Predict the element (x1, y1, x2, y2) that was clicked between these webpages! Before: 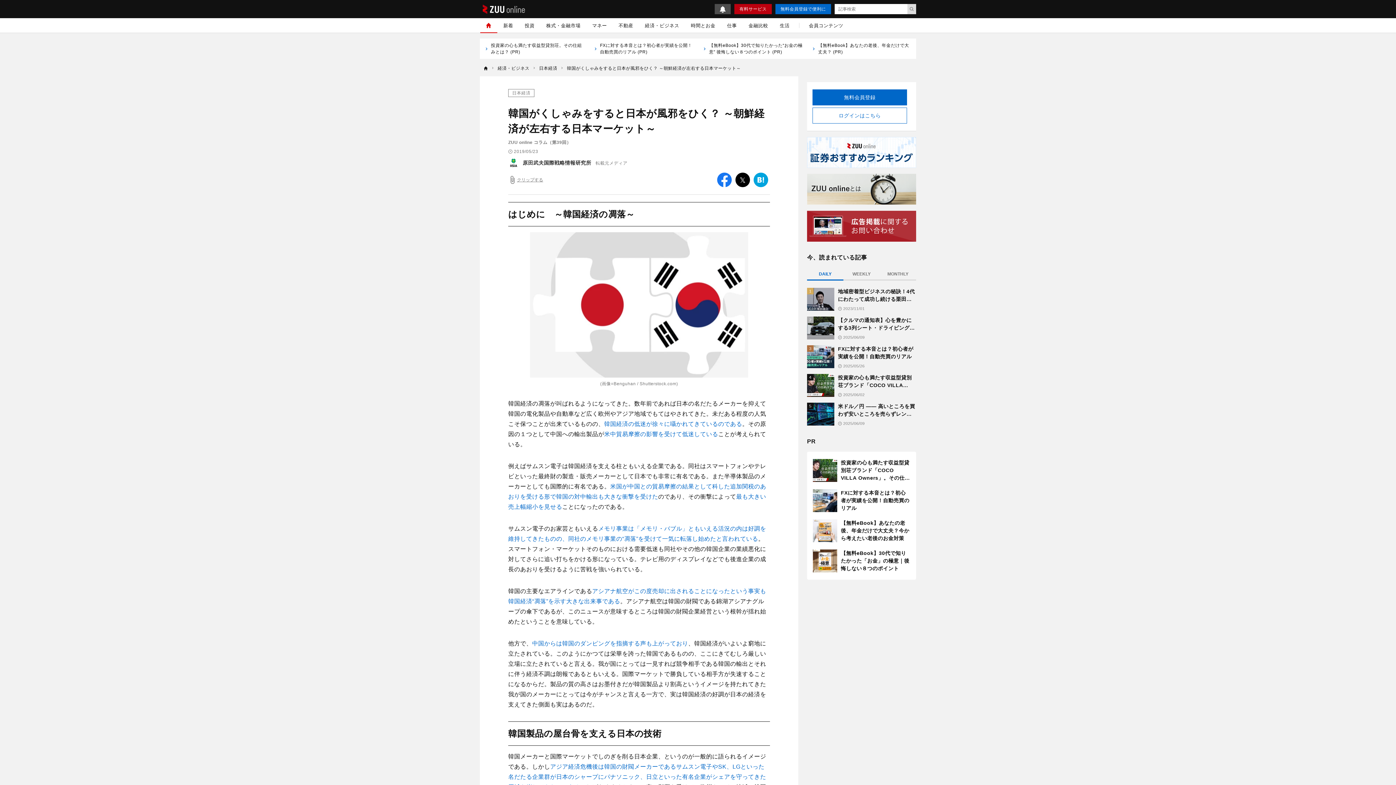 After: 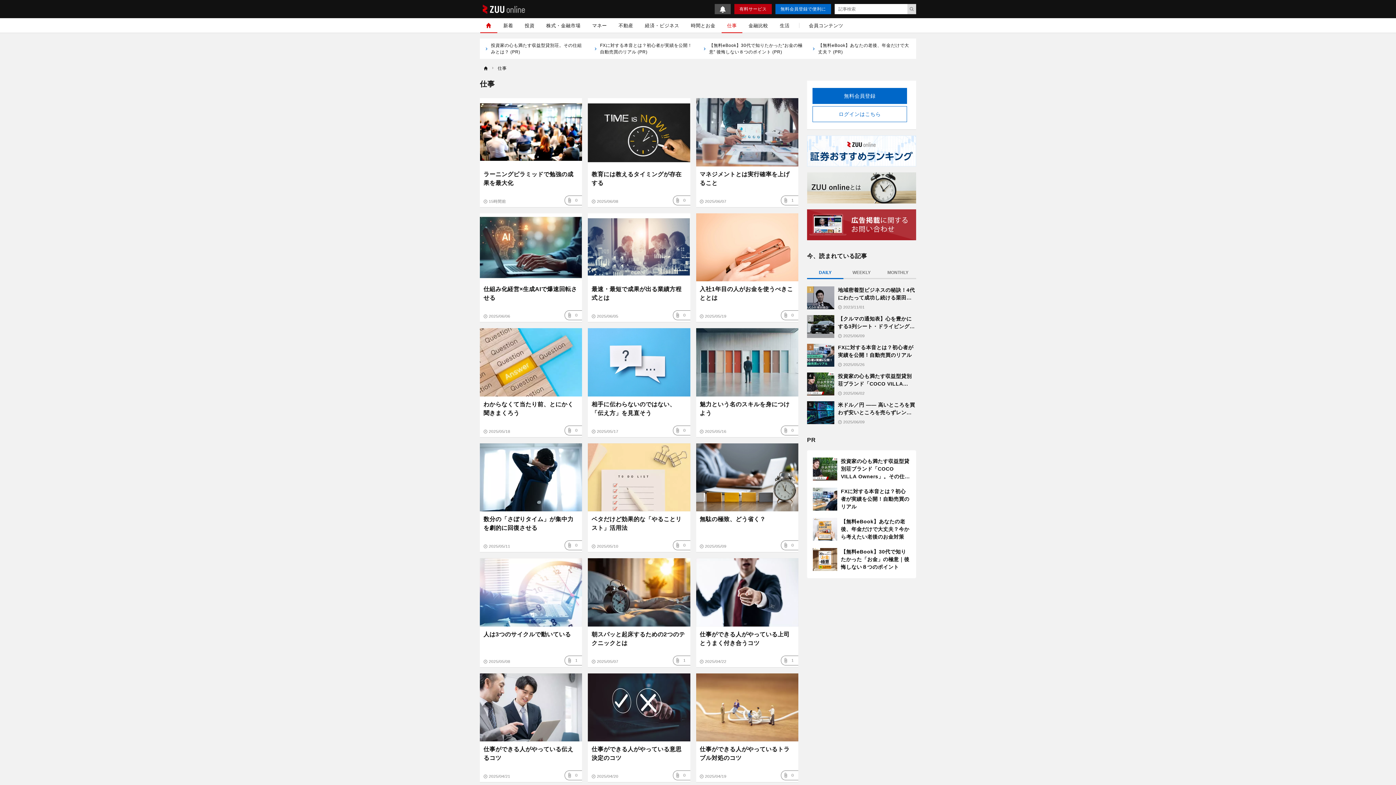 Action: label: 仕事 bbox: (721, 18, 742, 32)